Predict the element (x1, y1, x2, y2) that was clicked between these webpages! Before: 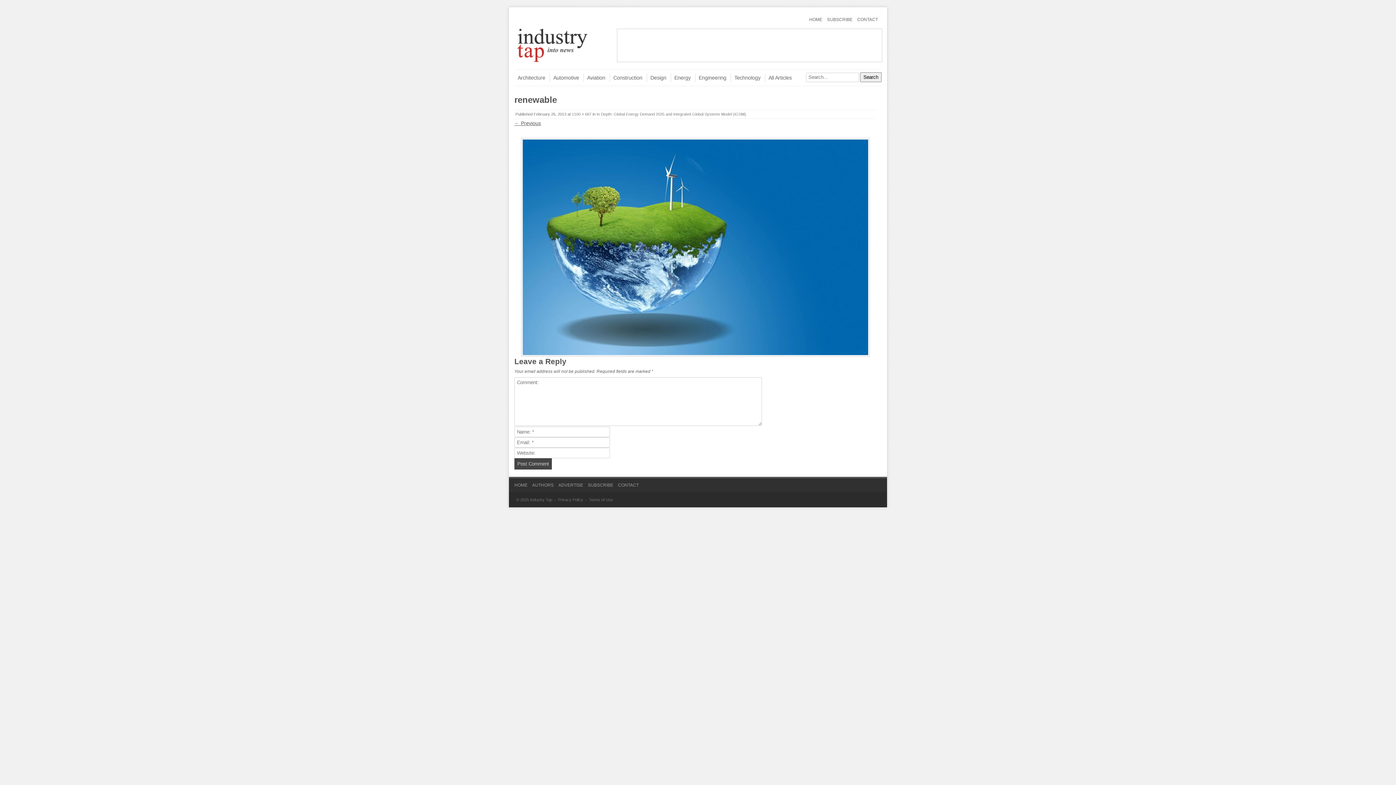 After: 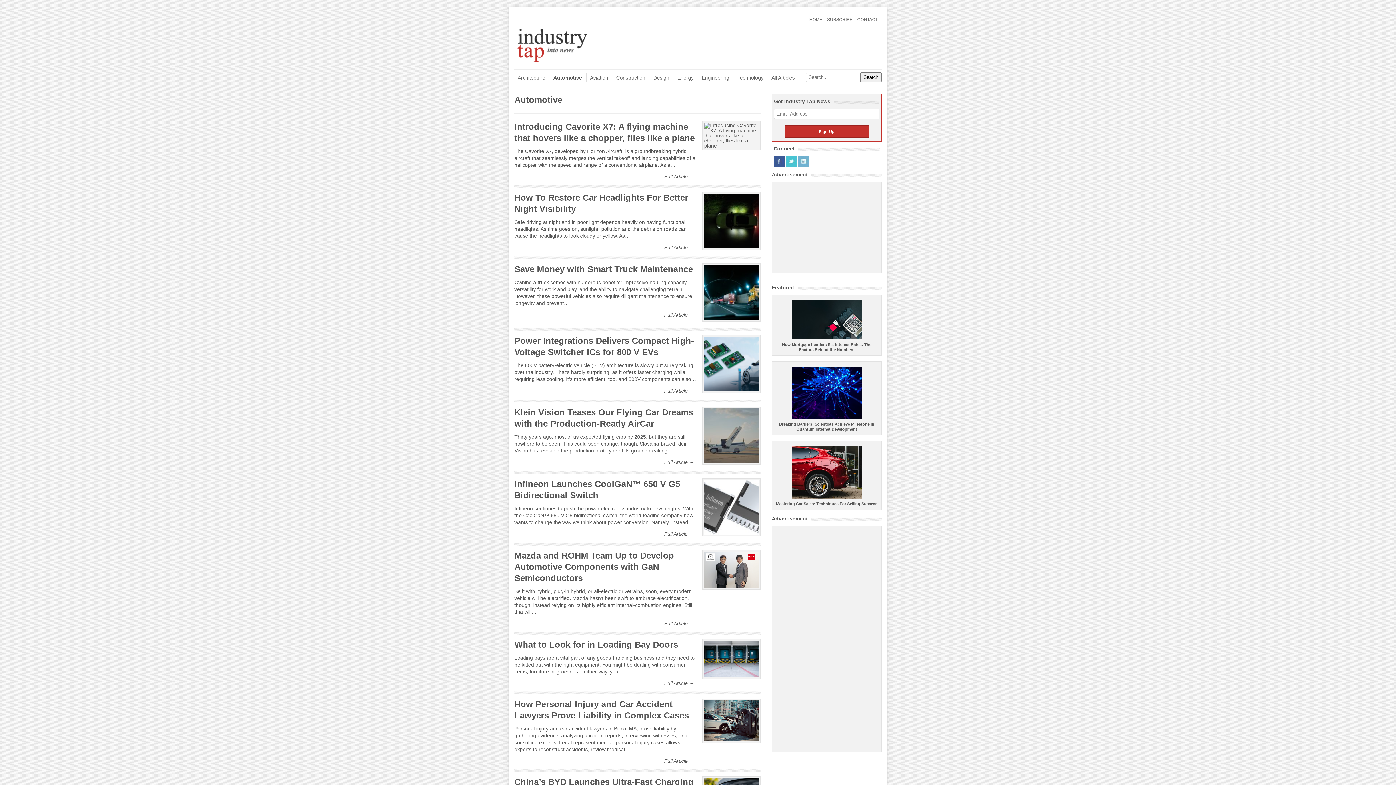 Action: bbox: (549, 73, 579, 82) label: Automotive